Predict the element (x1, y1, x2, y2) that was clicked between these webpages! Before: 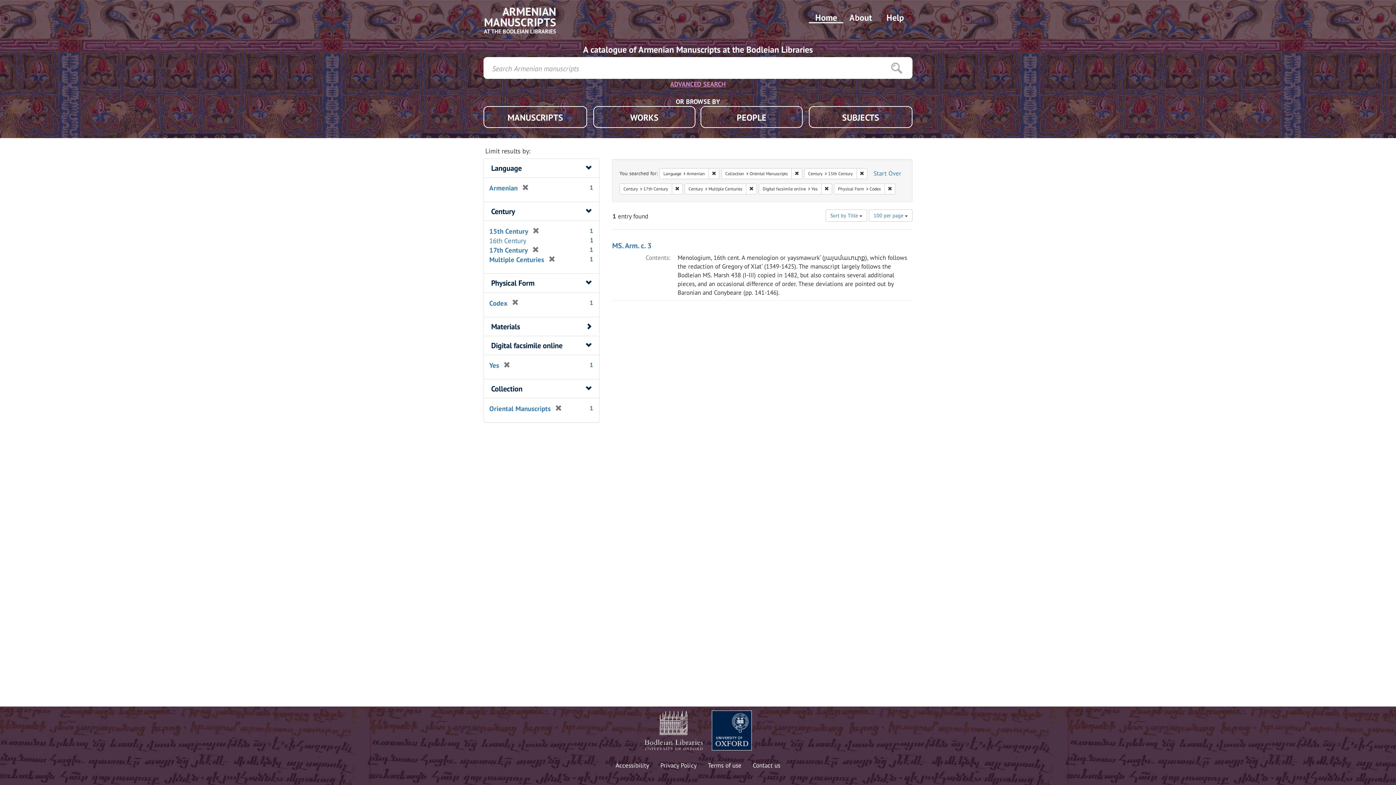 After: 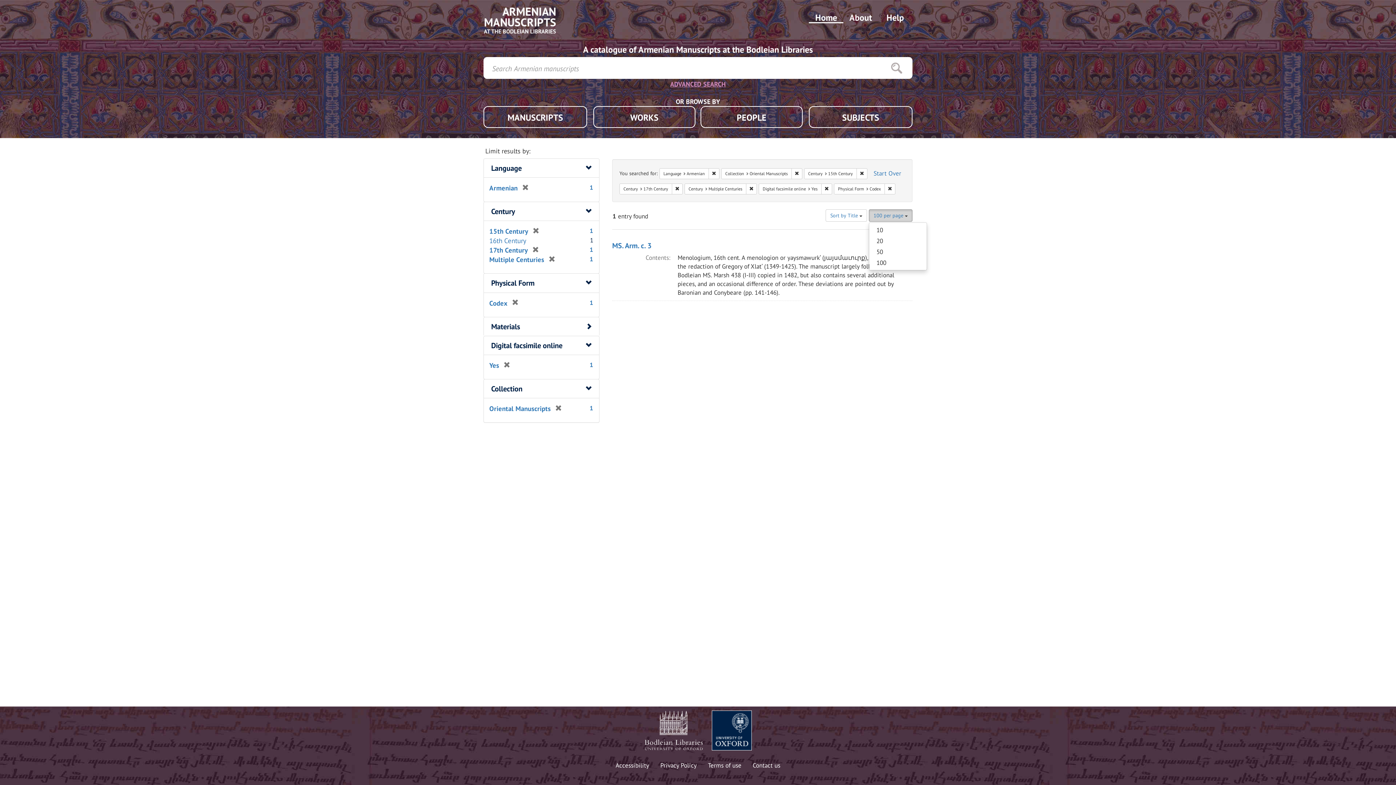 Action: bbox: (869, 209, 912, 221) label: 100 per page 